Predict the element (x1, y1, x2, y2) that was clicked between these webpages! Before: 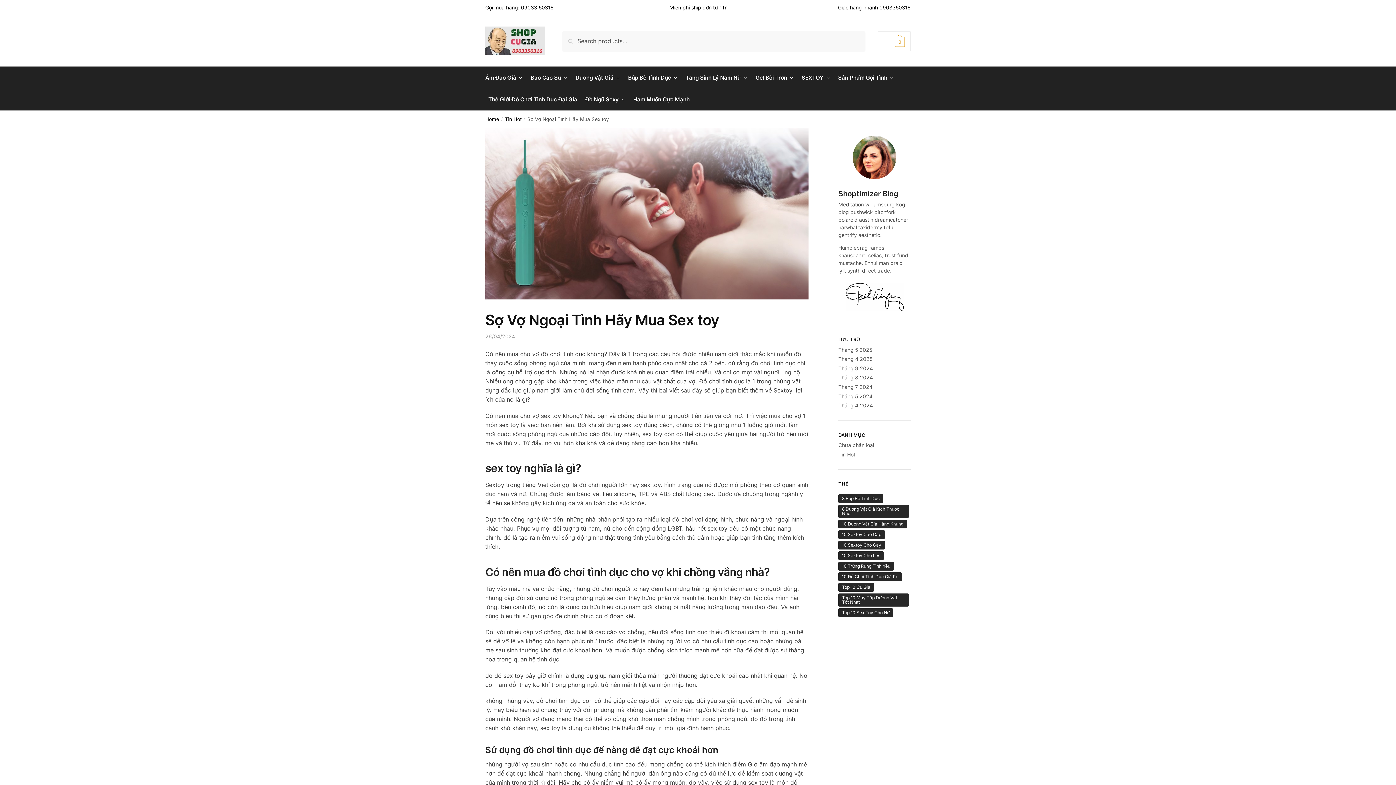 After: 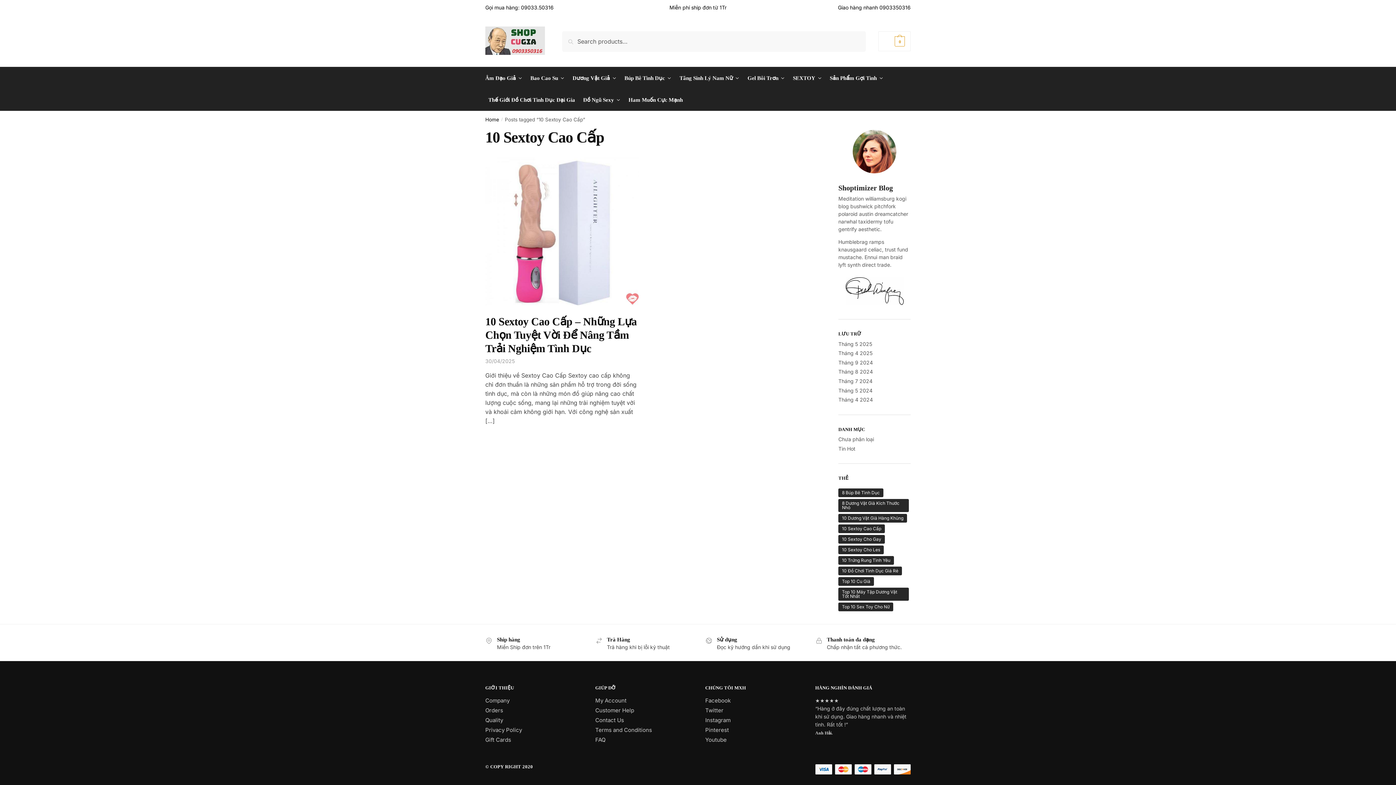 Action: label: 10 Sextoy Cao Cấp (1 mục) bbox: (838, 530, 885, 539)